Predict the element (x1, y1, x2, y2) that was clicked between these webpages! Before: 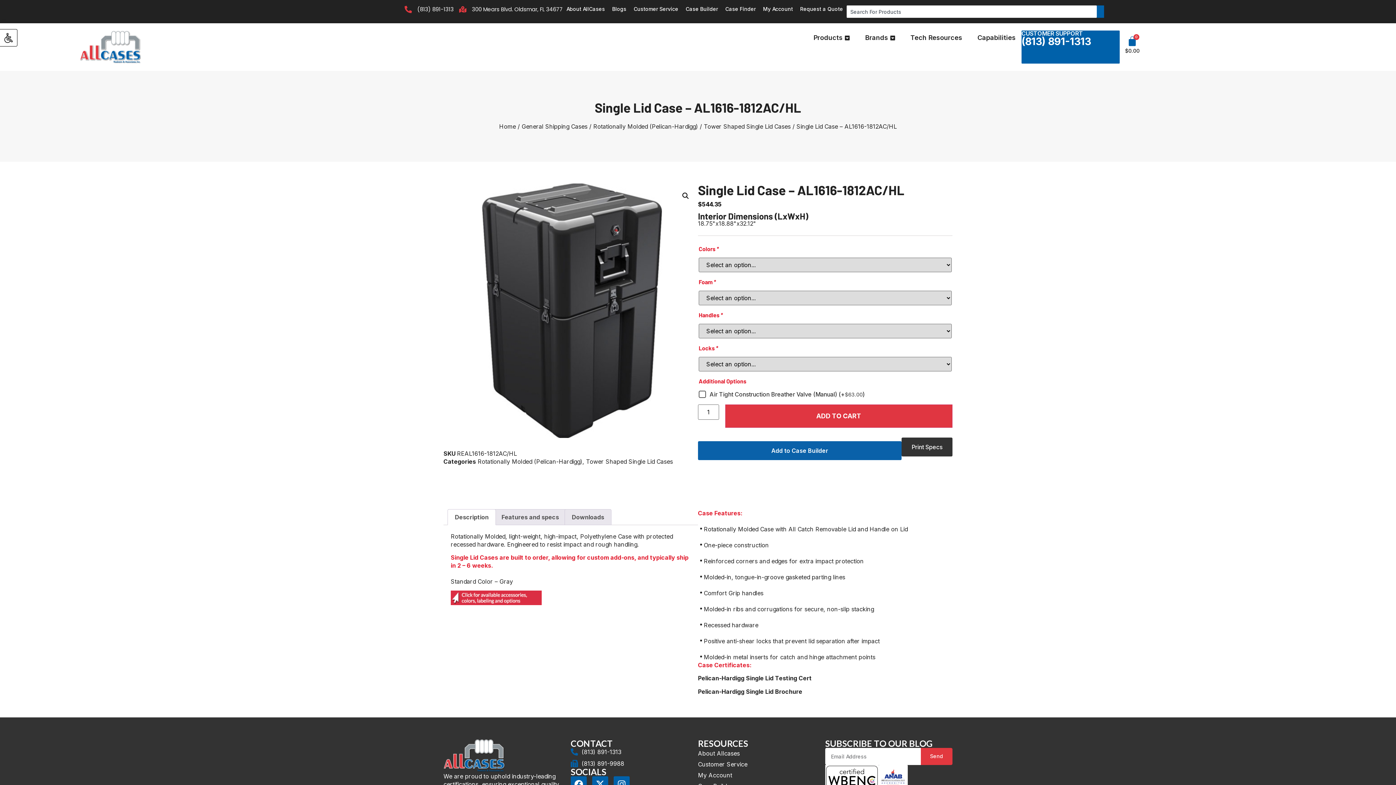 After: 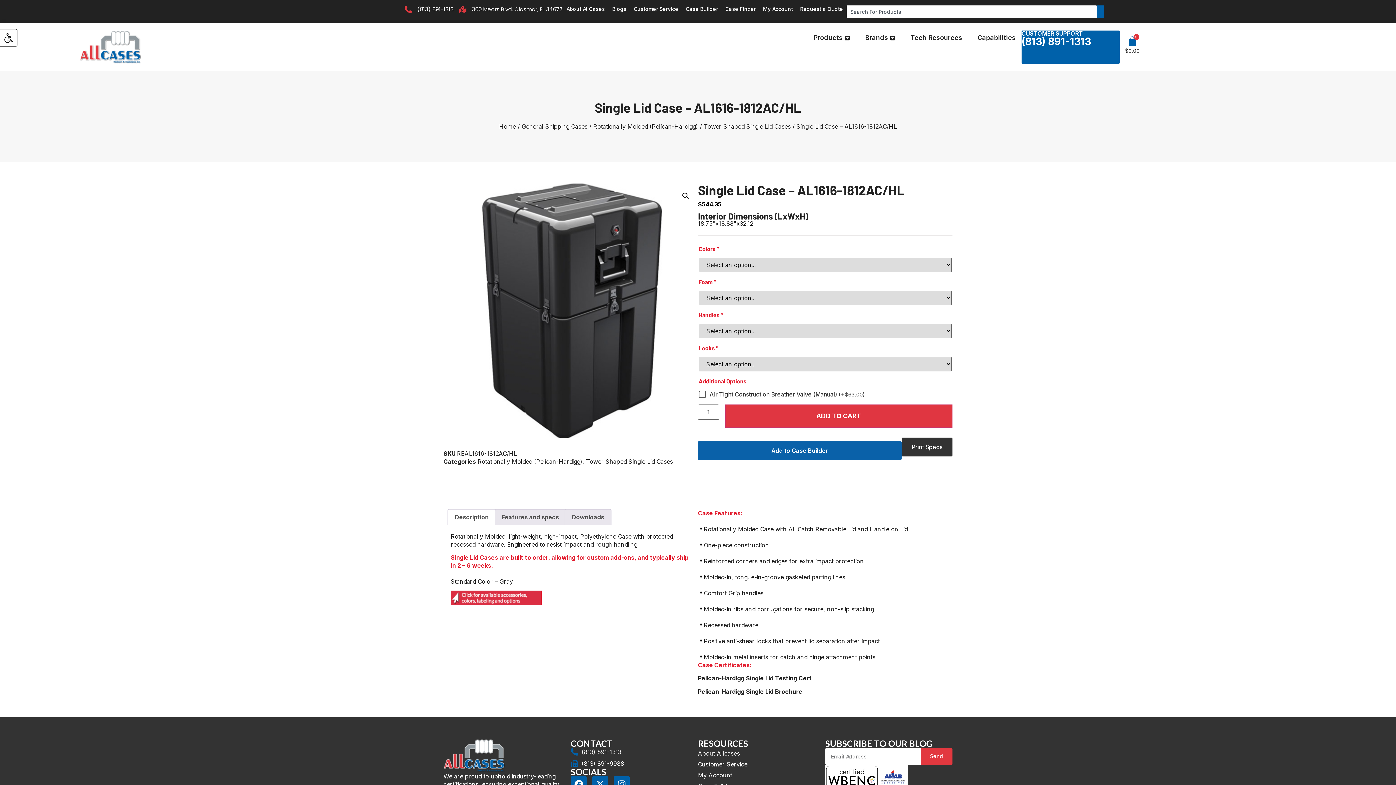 Action: label: Print Specs bbox: (901, 437, 952, 456)